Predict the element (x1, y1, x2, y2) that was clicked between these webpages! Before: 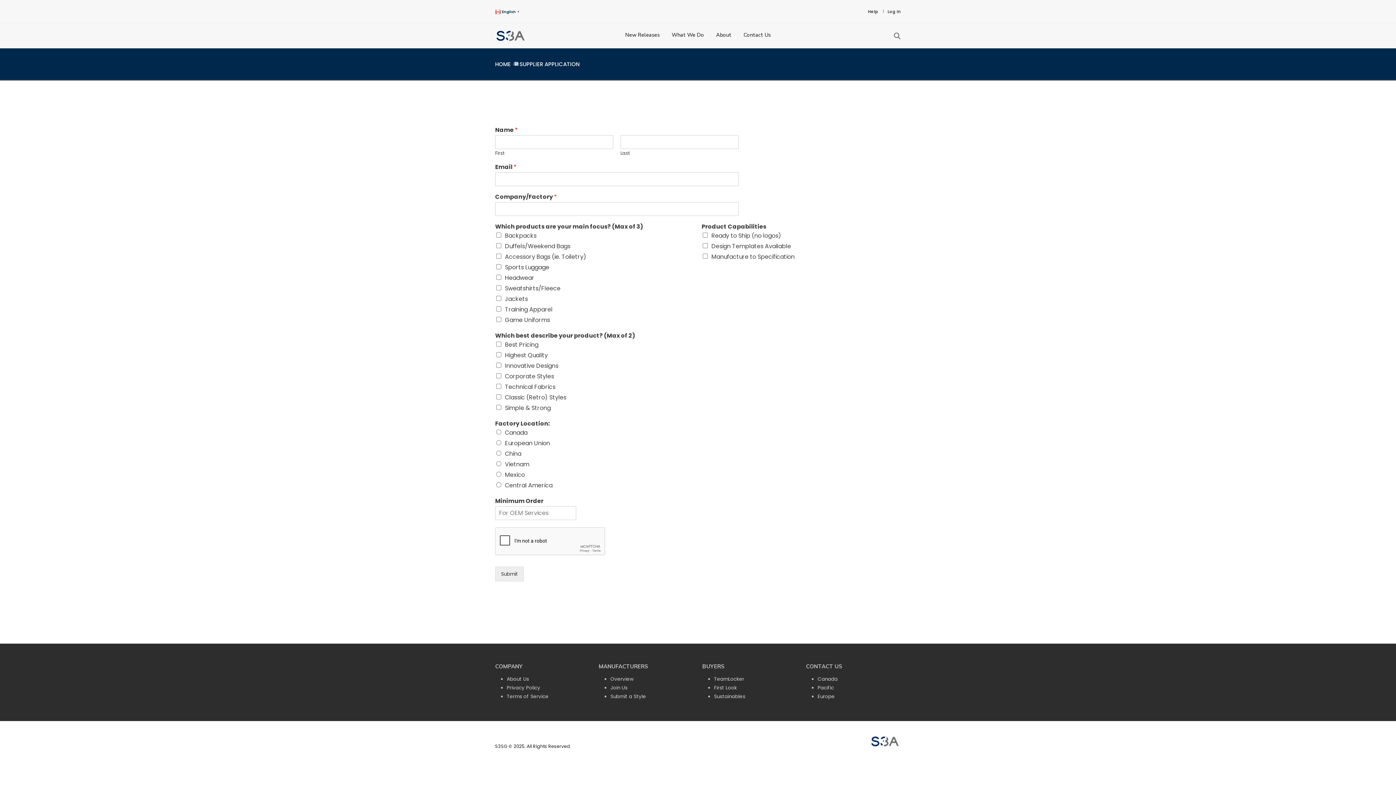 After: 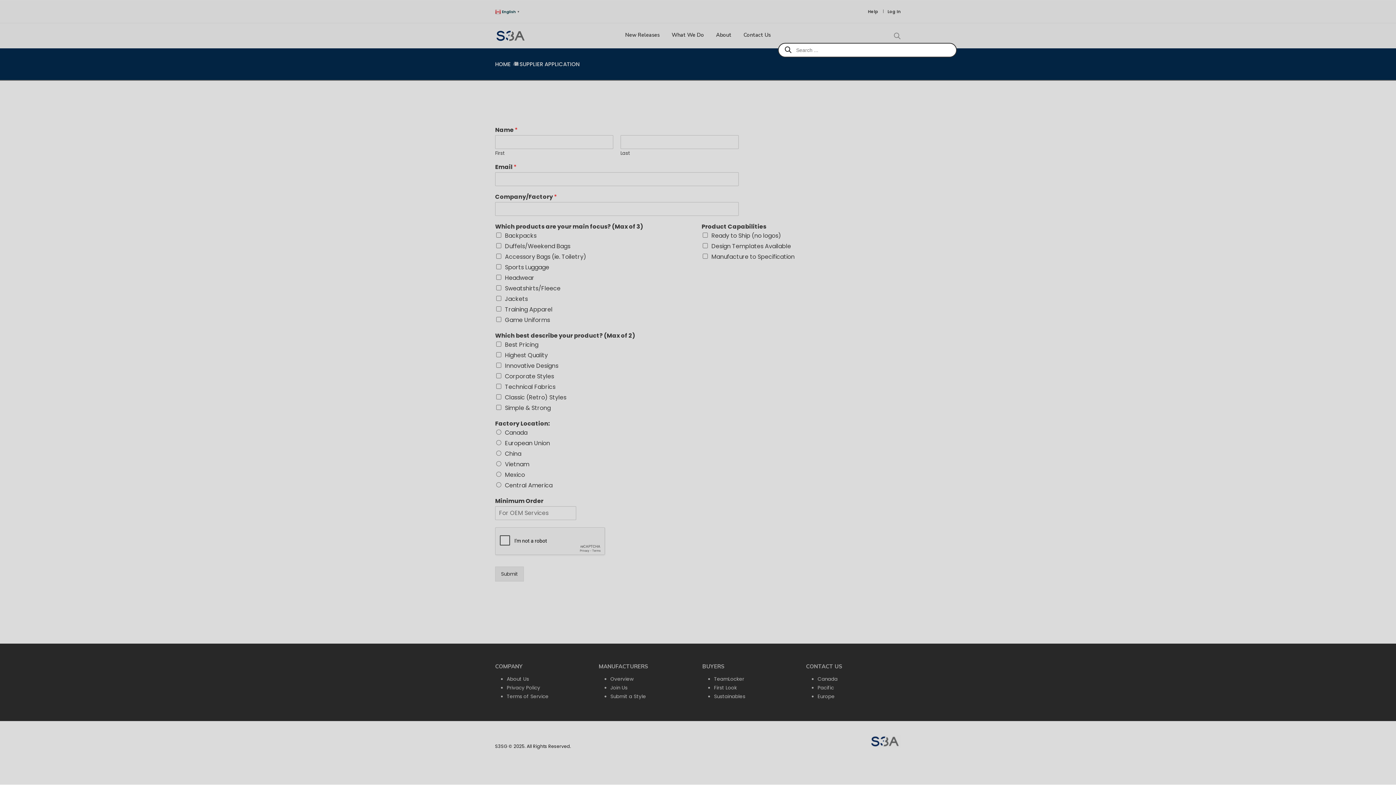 Action: bbox: (893, 32, 901, 38)